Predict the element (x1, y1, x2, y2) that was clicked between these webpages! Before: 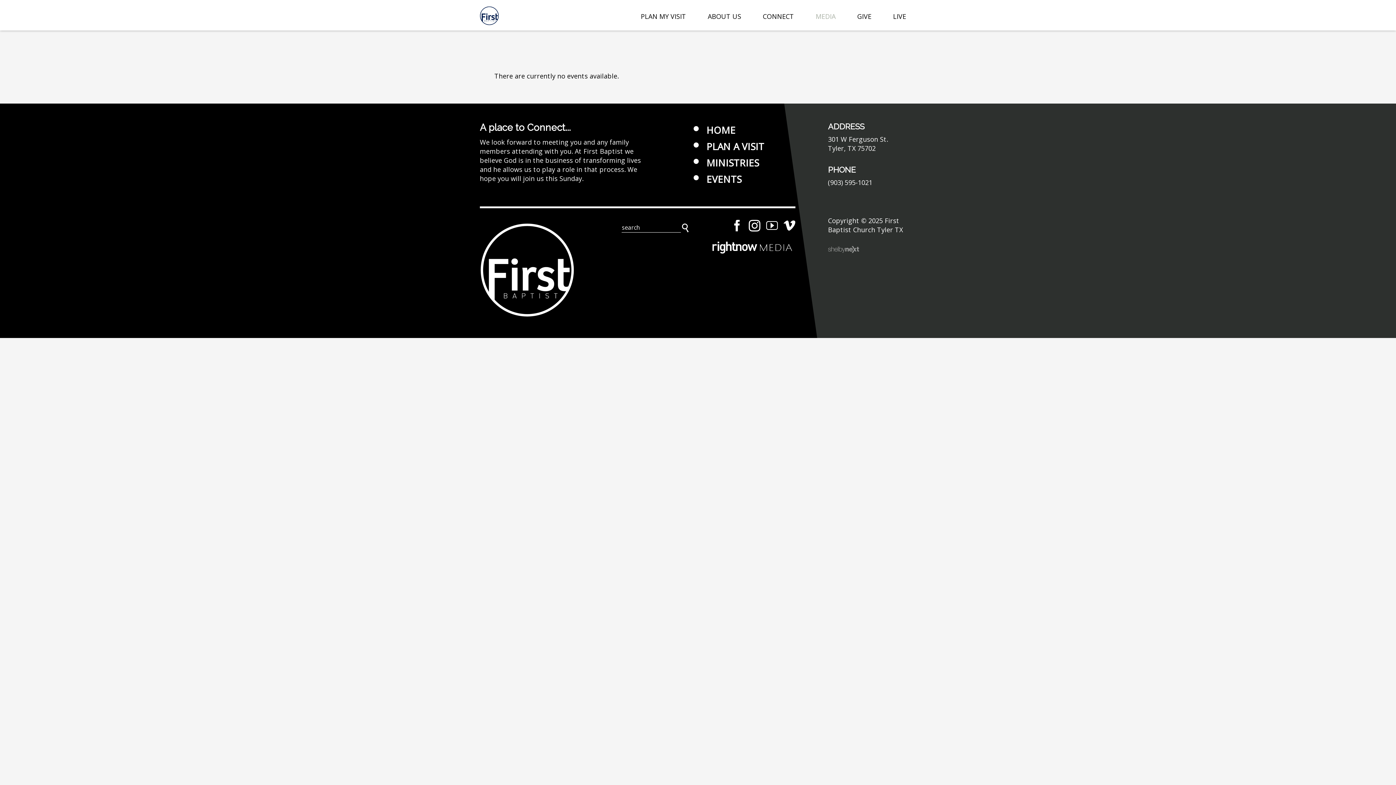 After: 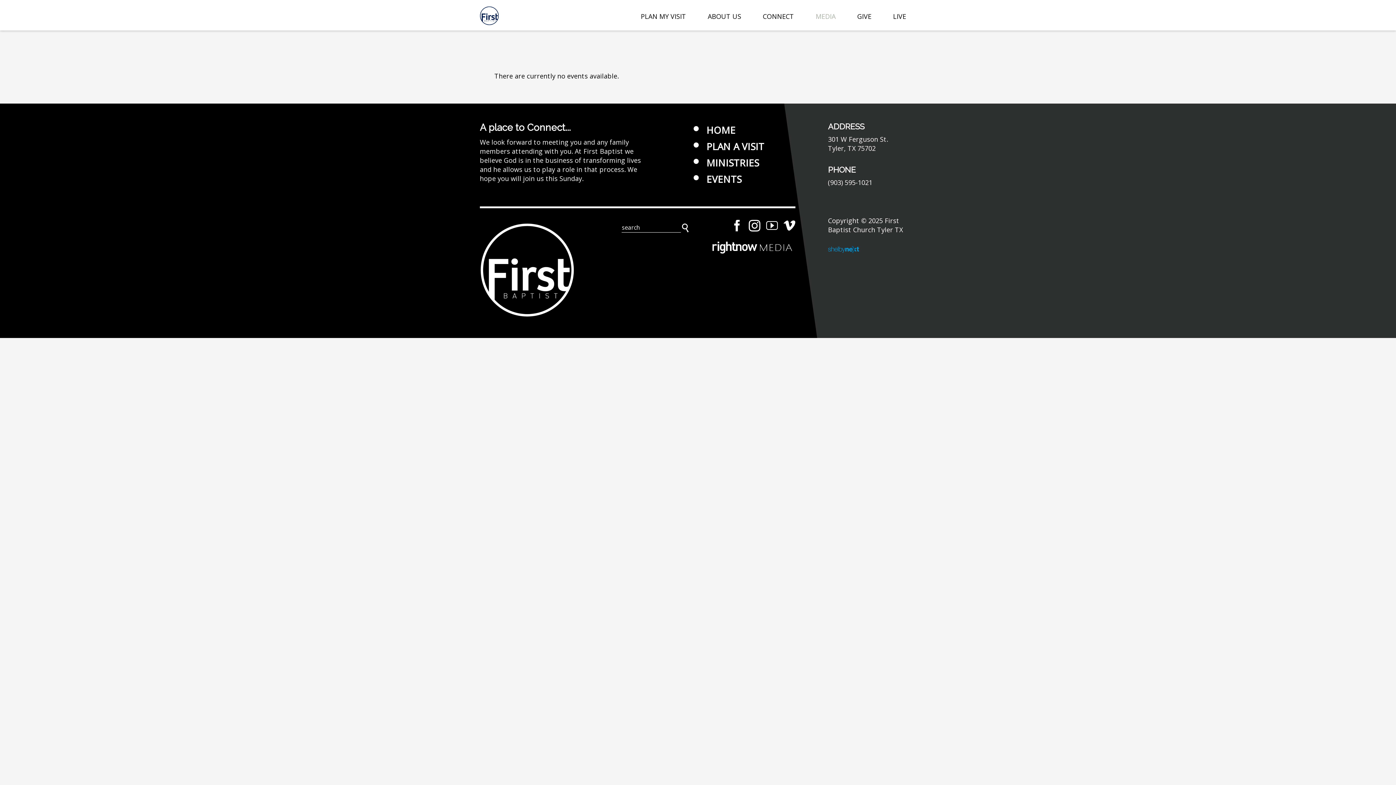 Action: bbox: (828, 246, 859, 253) label: ShelbyNext